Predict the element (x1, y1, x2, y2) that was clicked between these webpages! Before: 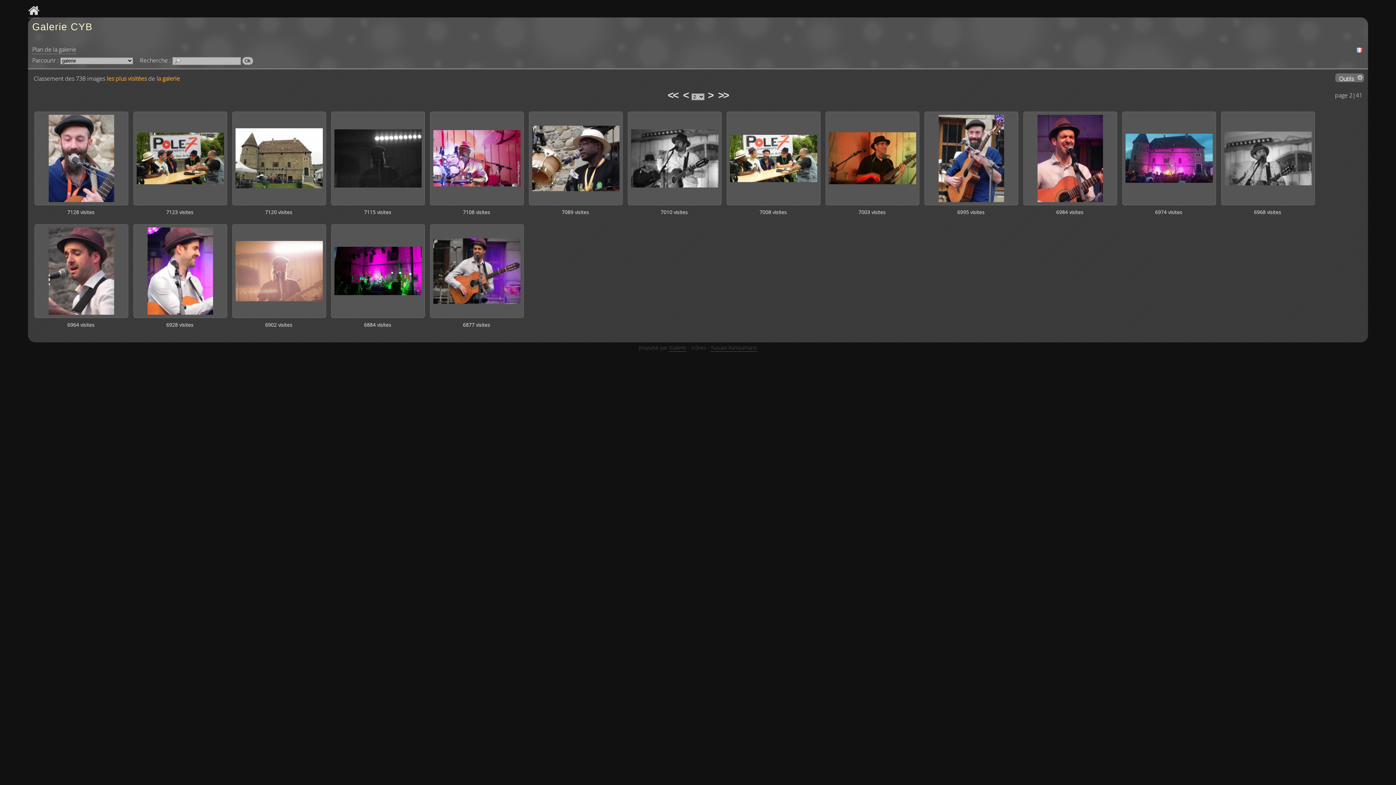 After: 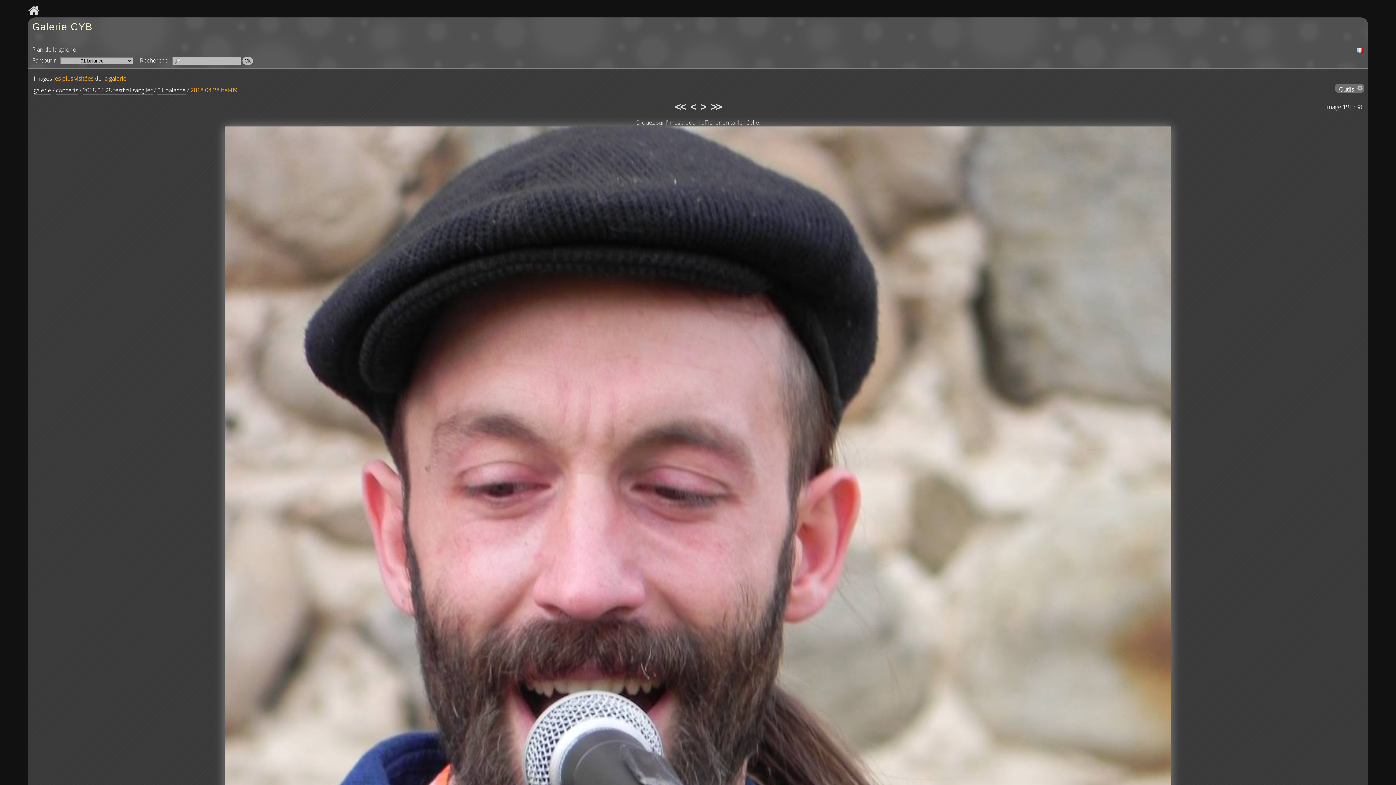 Action: bbox: (34, 112, 127, 205)